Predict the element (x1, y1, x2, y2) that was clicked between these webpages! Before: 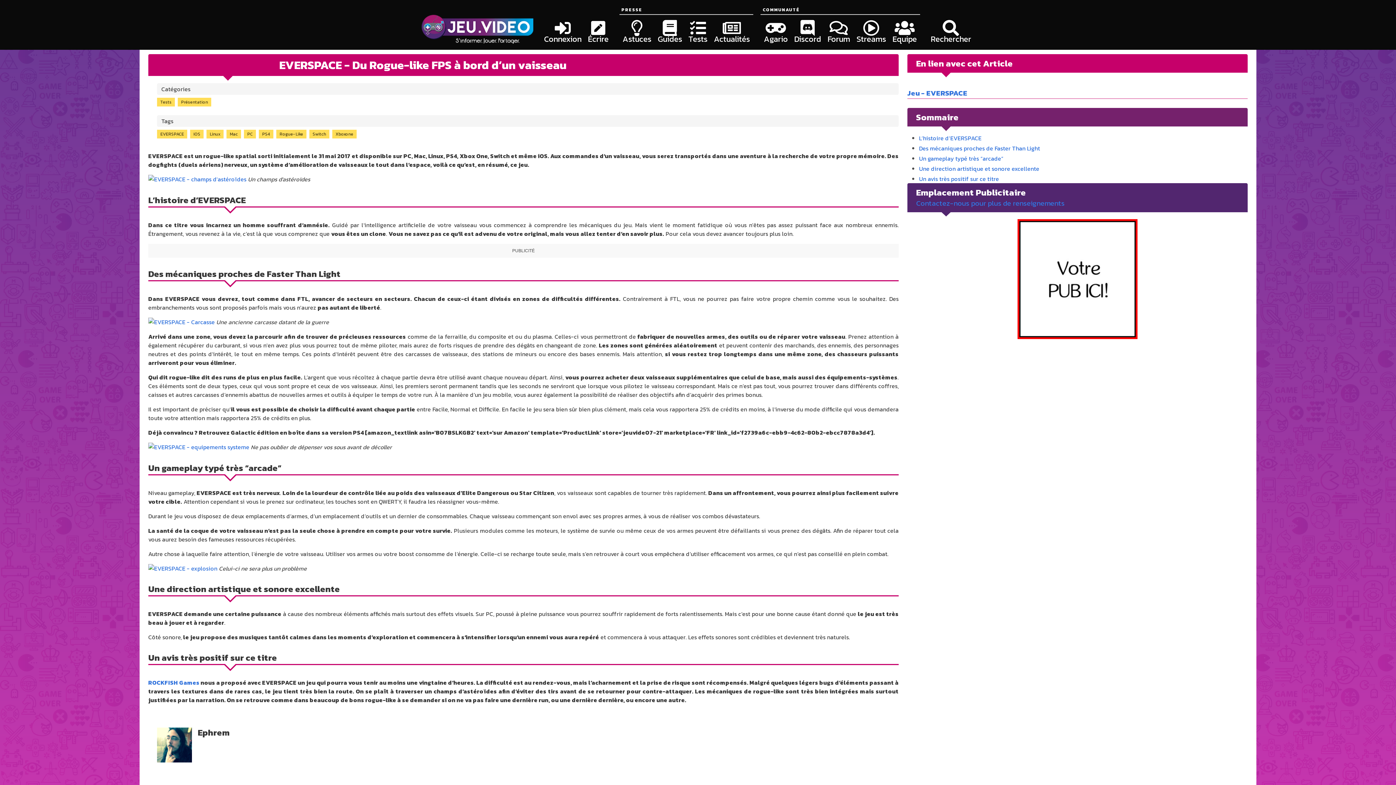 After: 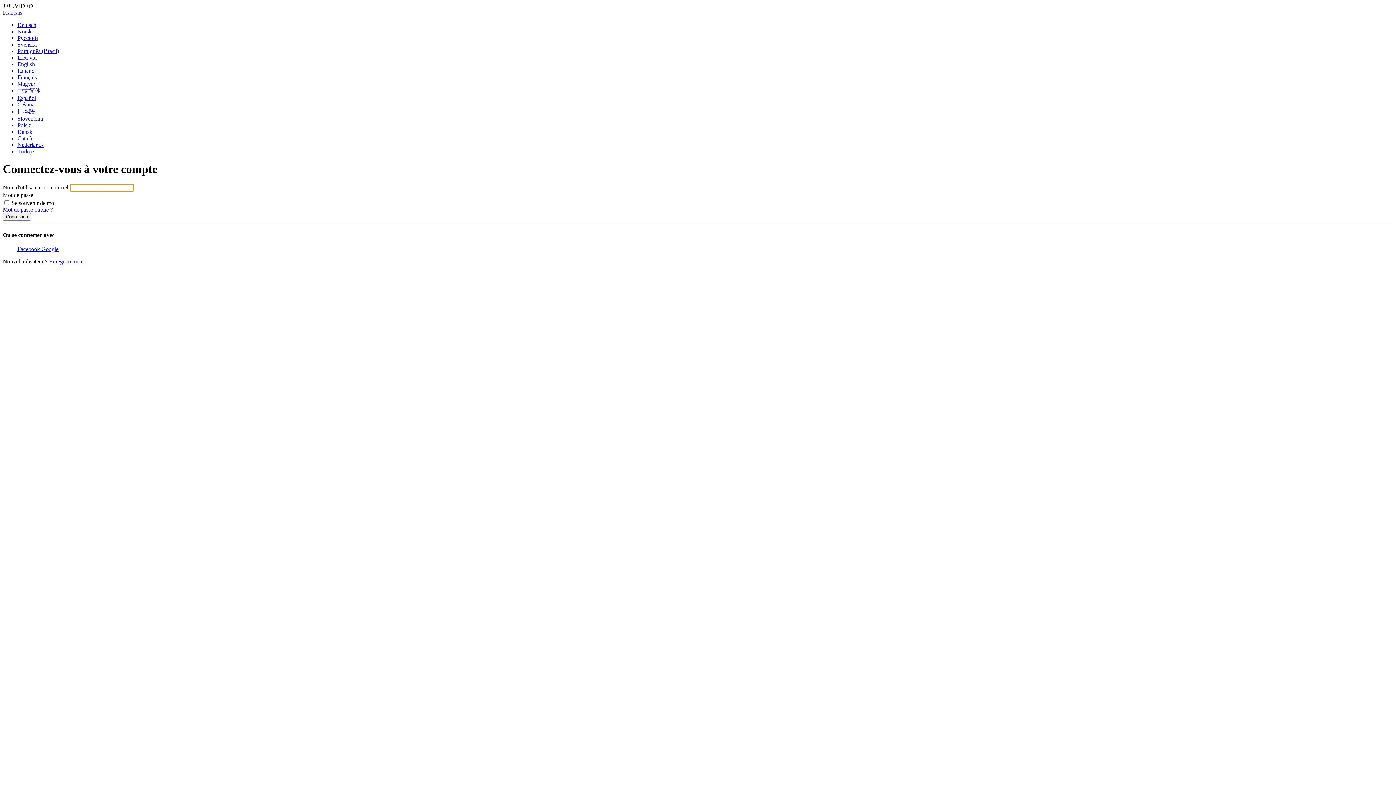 Action: label: Écrire bbox: (588, 19, 608, 44)